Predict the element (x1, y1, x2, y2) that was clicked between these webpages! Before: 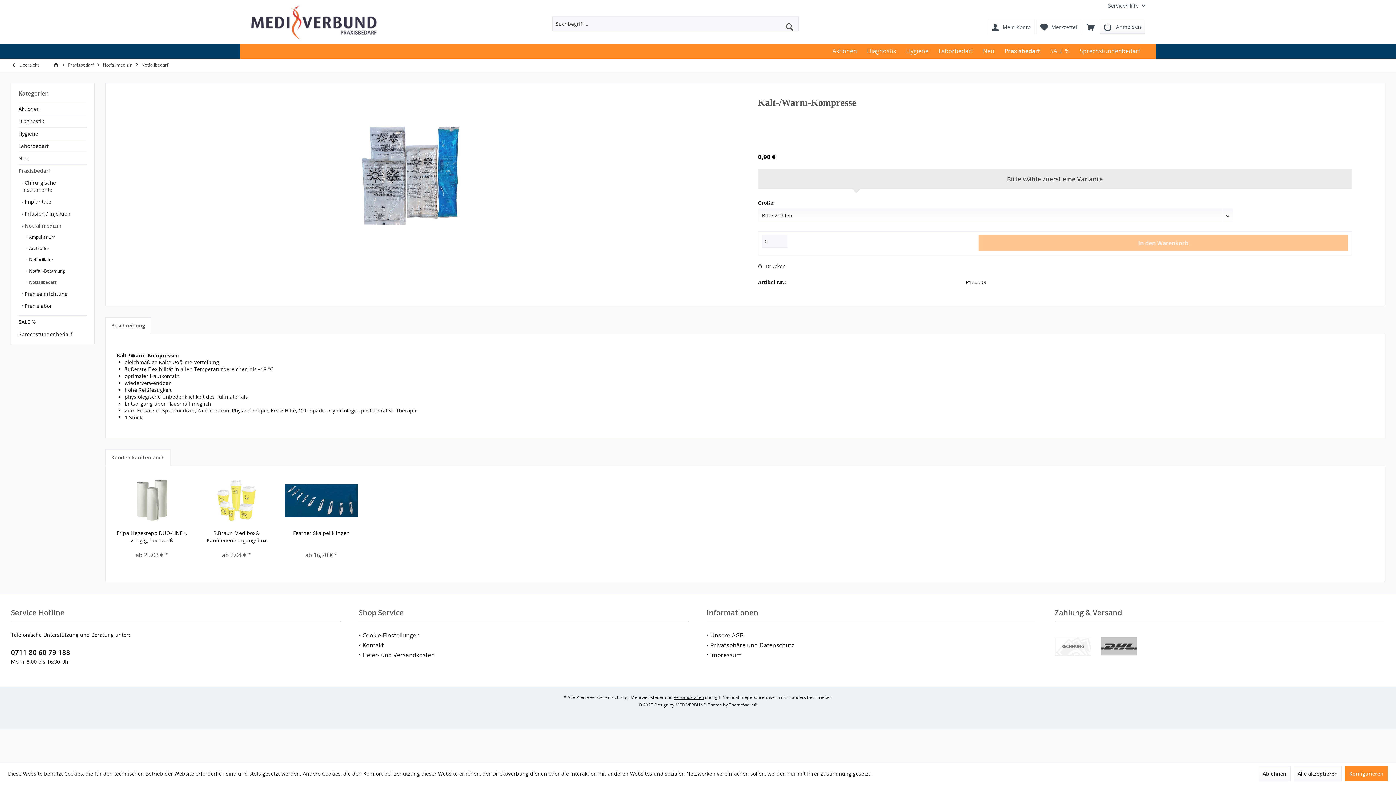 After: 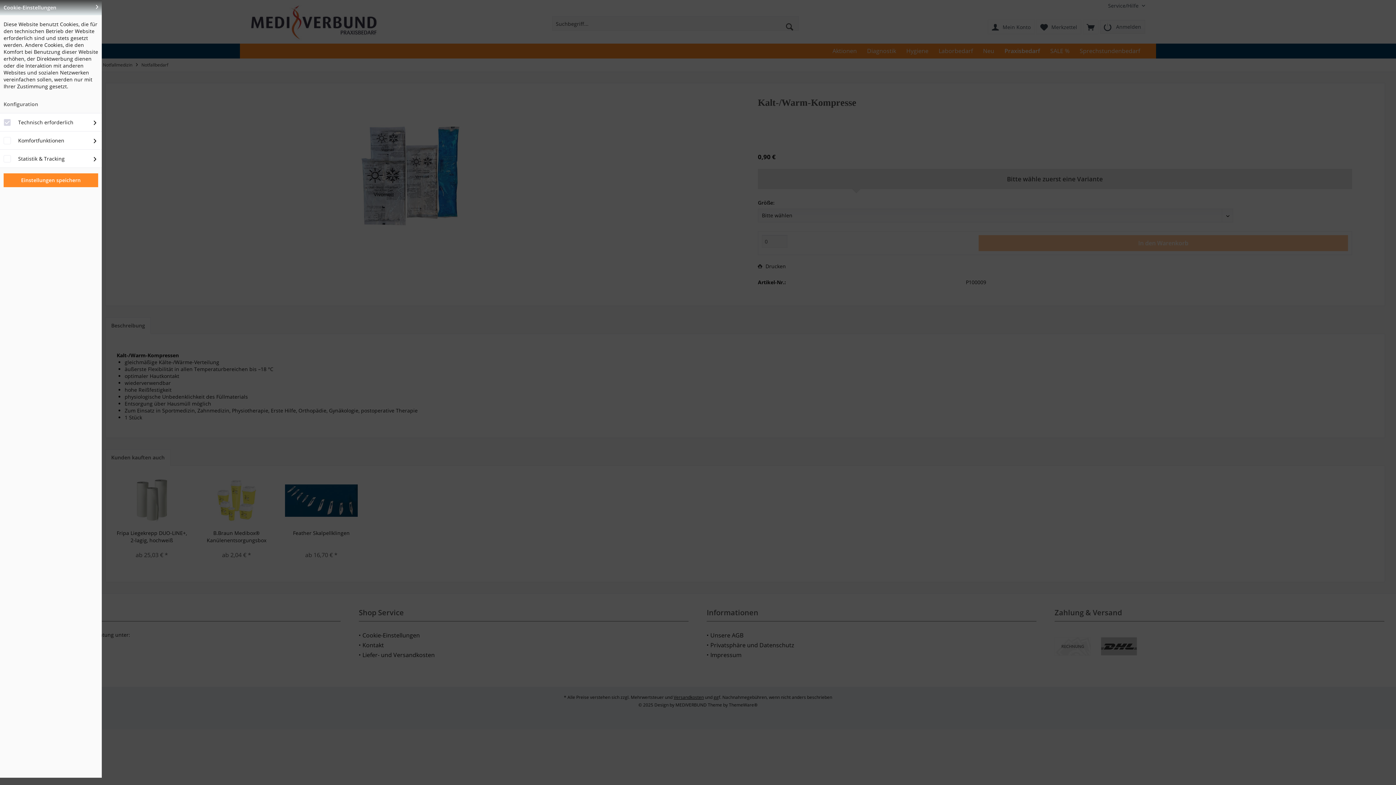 Action: label: Konfigurieren bbox: (1345, 766, 1388, 781)